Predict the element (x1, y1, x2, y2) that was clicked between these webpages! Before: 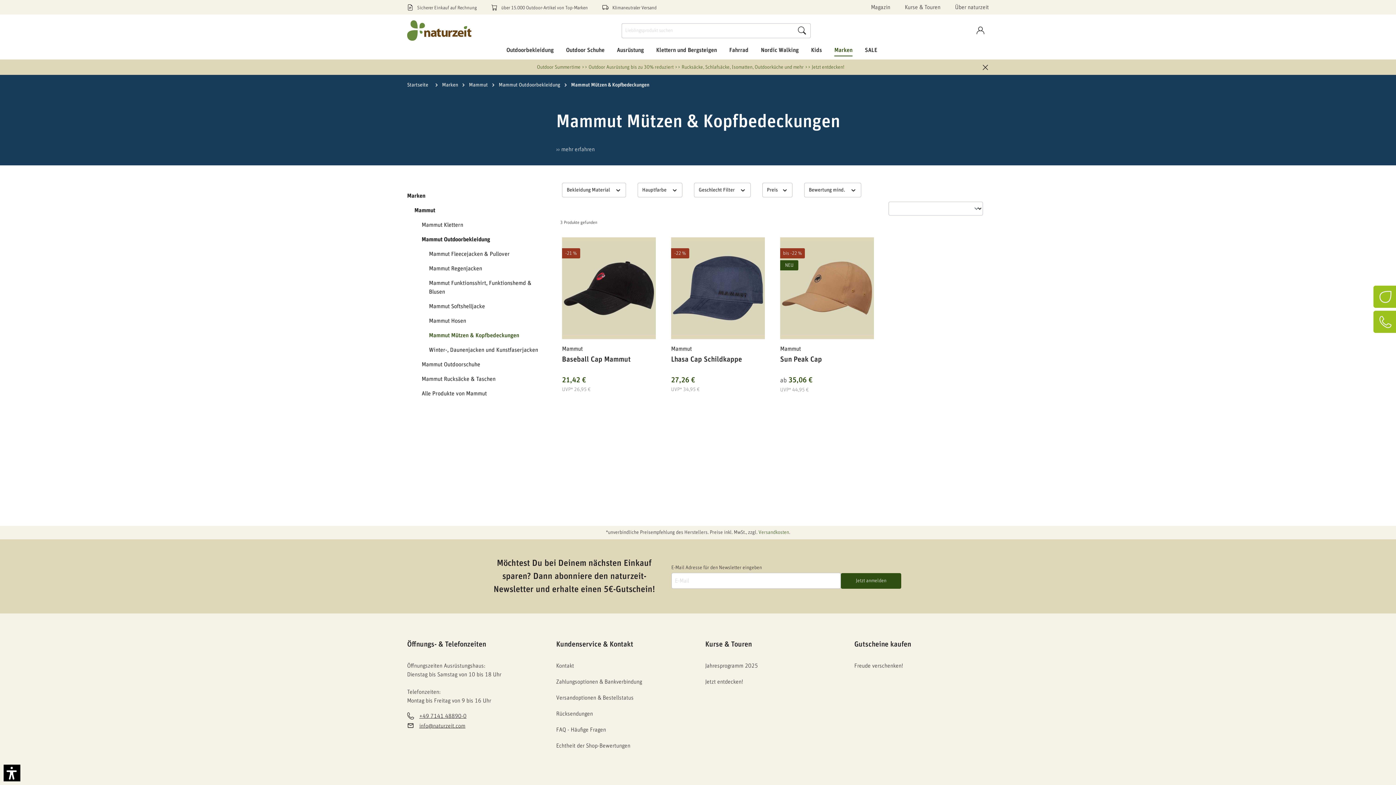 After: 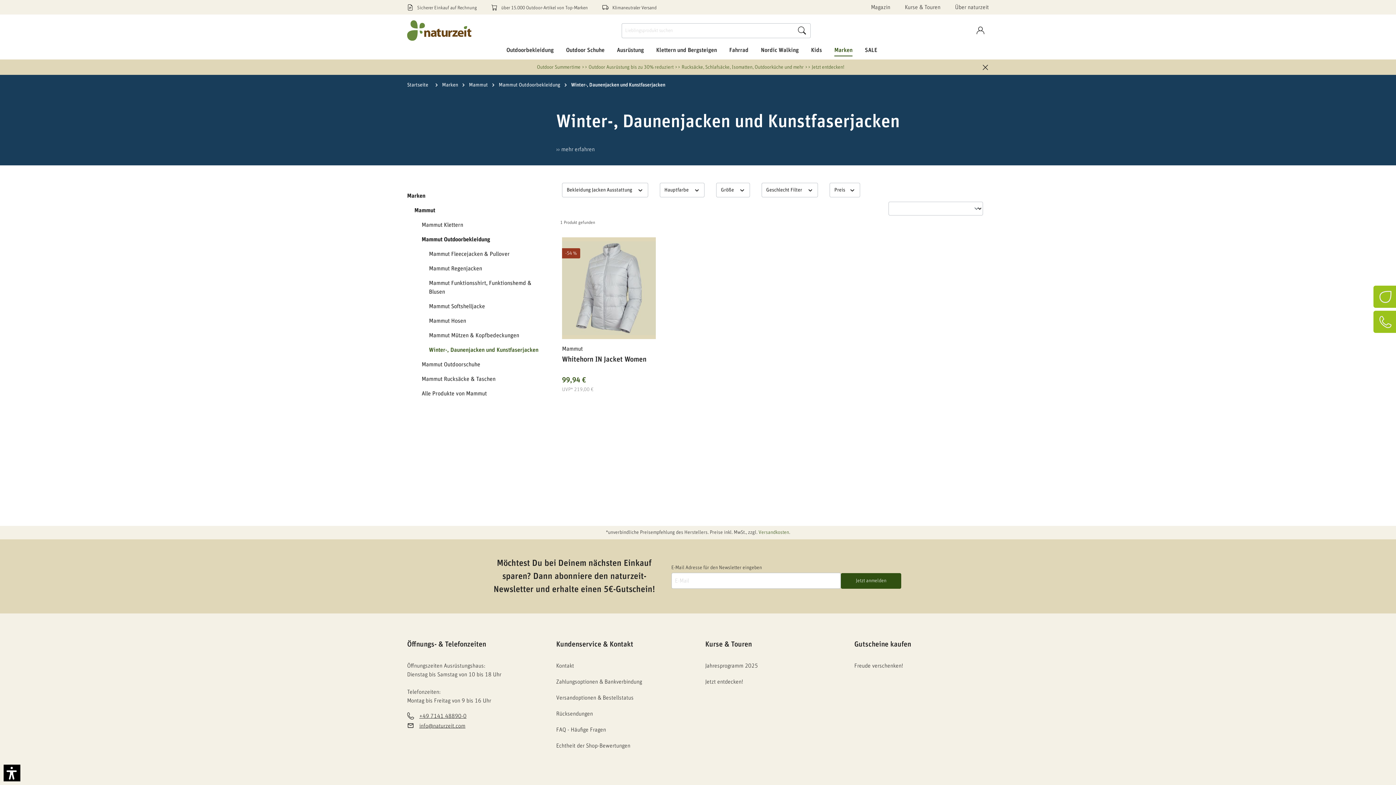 Action: bbox: (421, 343, 549, 357) label: Winter-, Daunenjacken und Kunstfaserjacken